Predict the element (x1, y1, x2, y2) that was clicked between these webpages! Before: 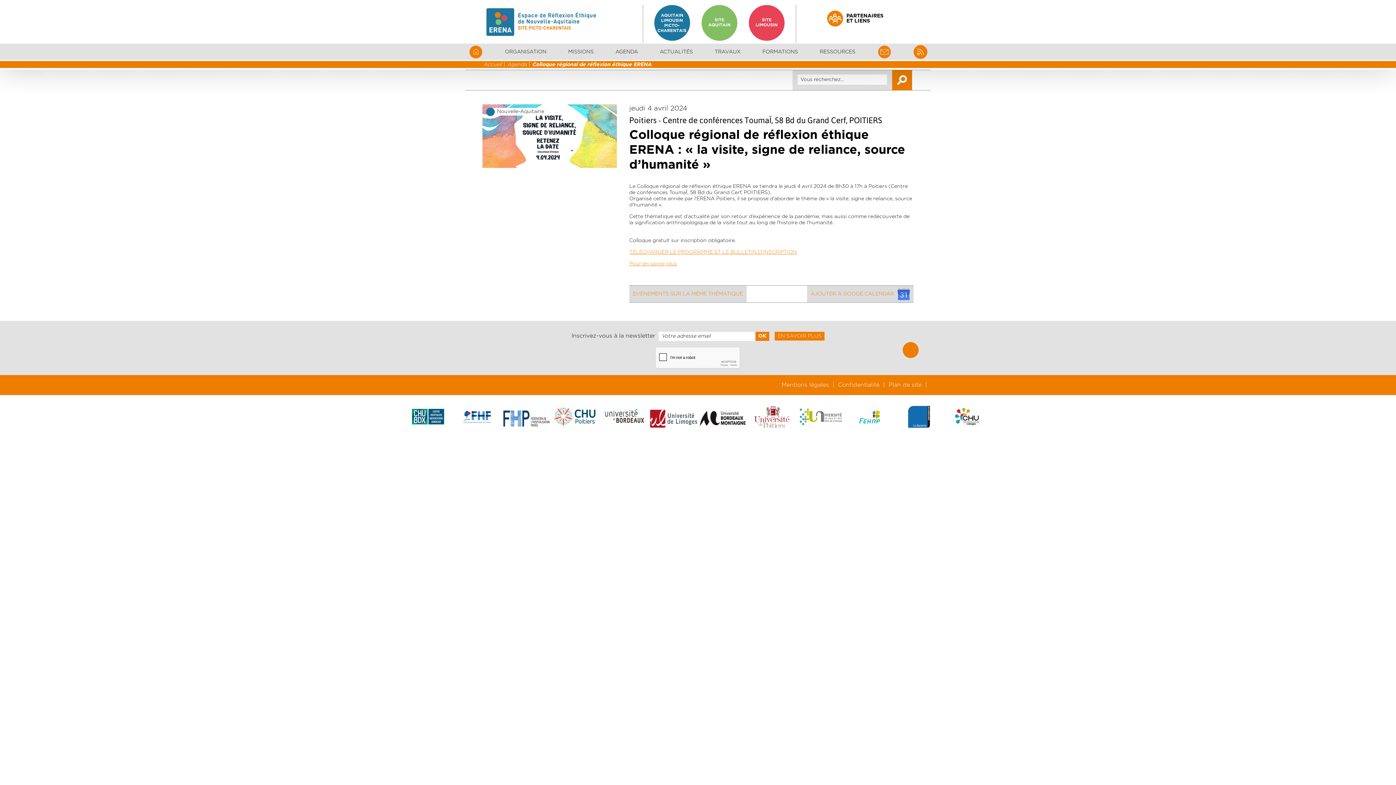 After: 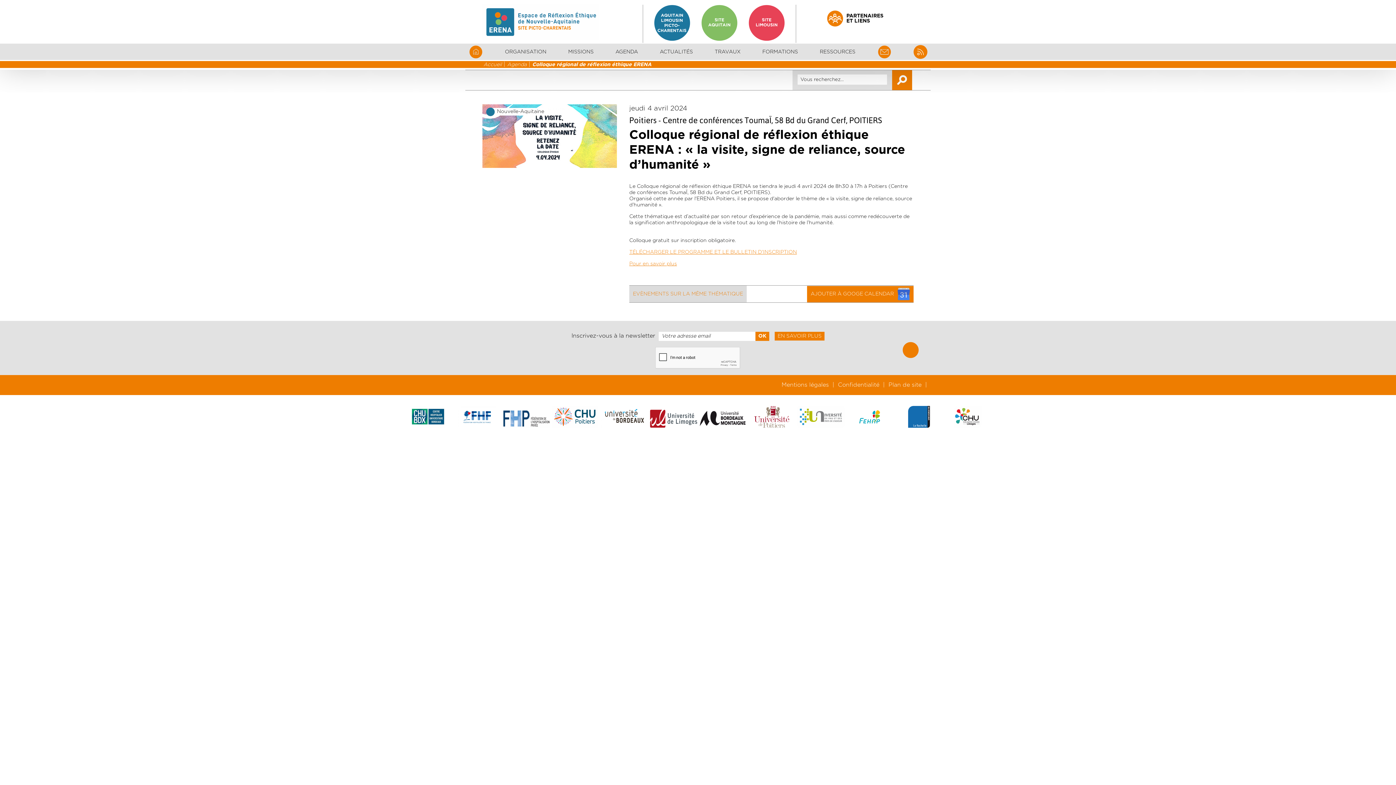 Action: bbox: (807, 286, 913, 302) label: AJOUTER À GOOGE CALENDAR